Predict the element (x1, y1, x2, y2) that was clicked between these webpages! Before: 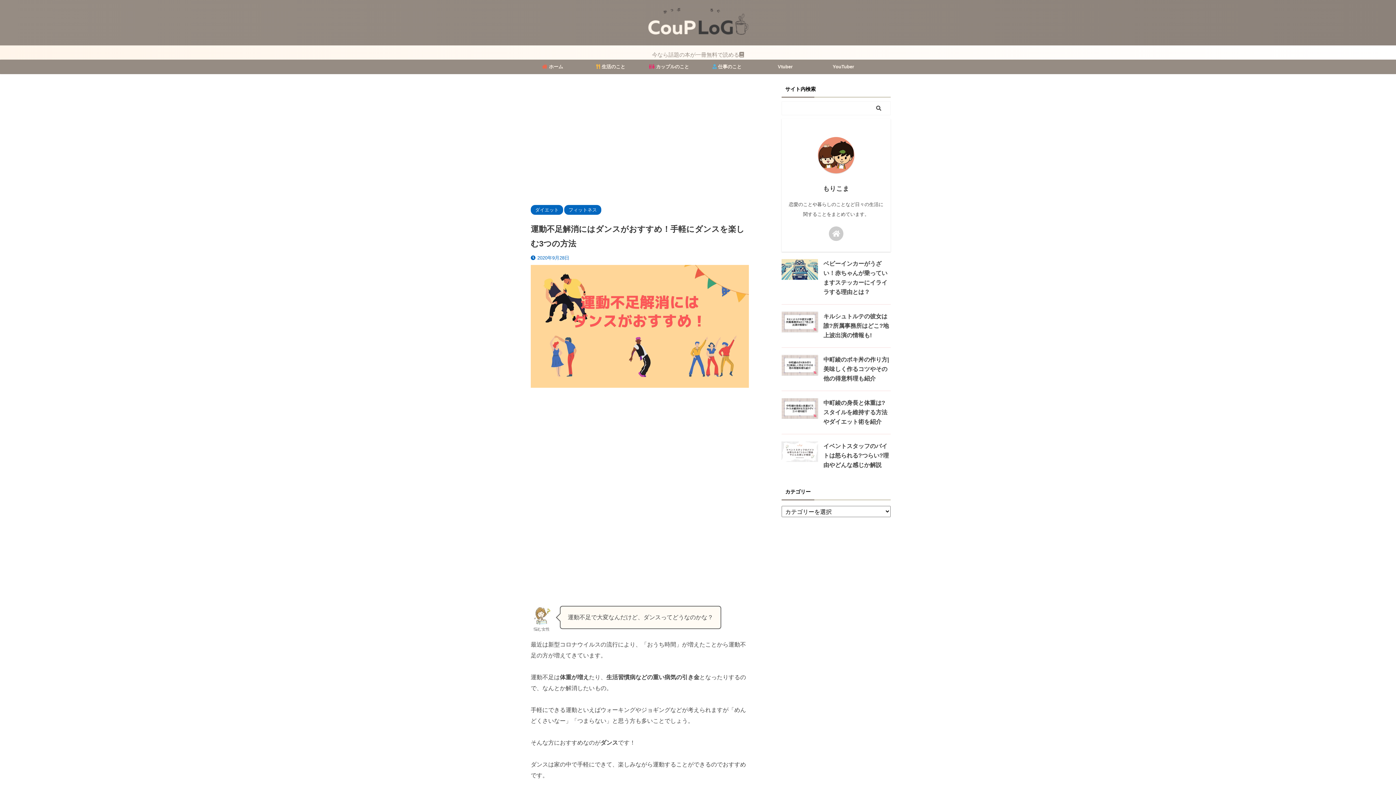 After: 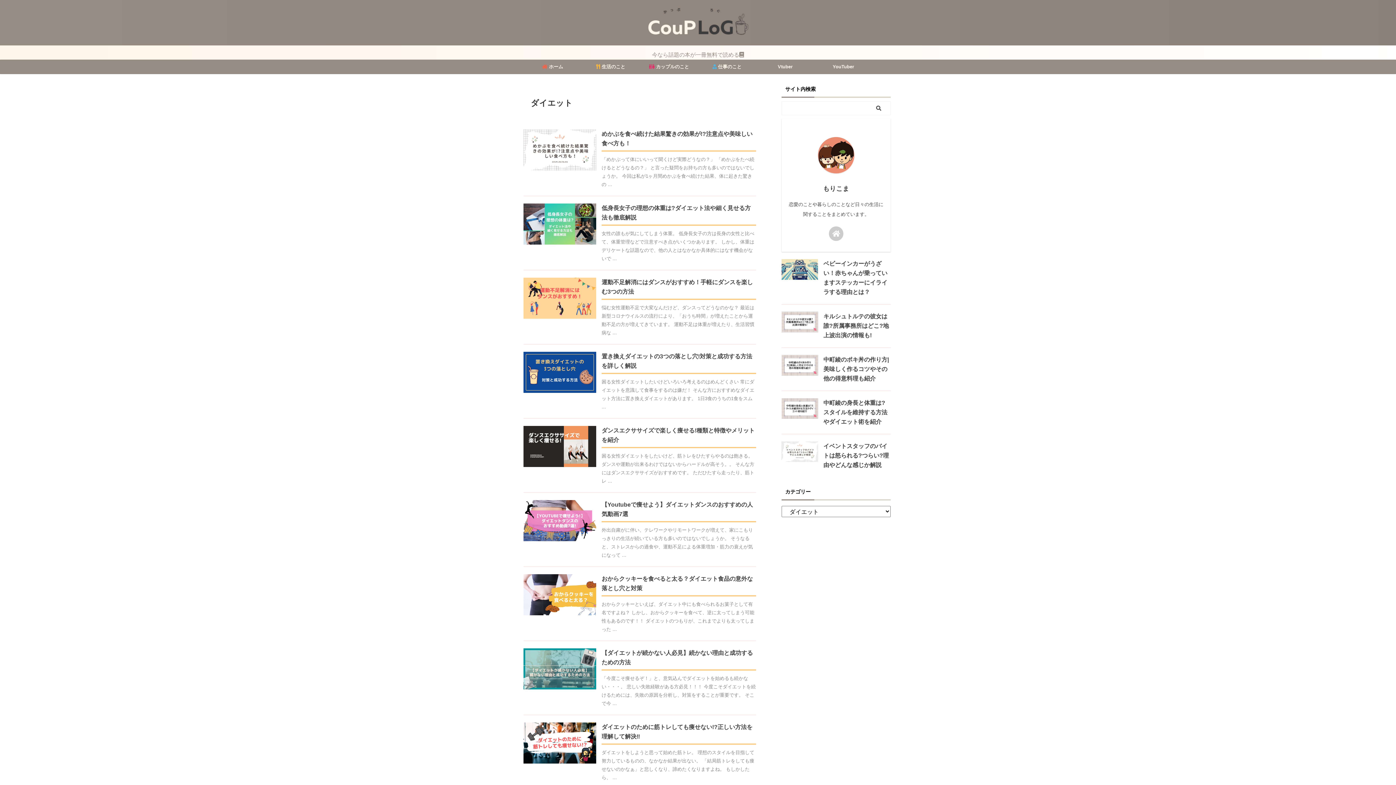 Action: bbox: (530, 207, 563, 212) label: ダイエット